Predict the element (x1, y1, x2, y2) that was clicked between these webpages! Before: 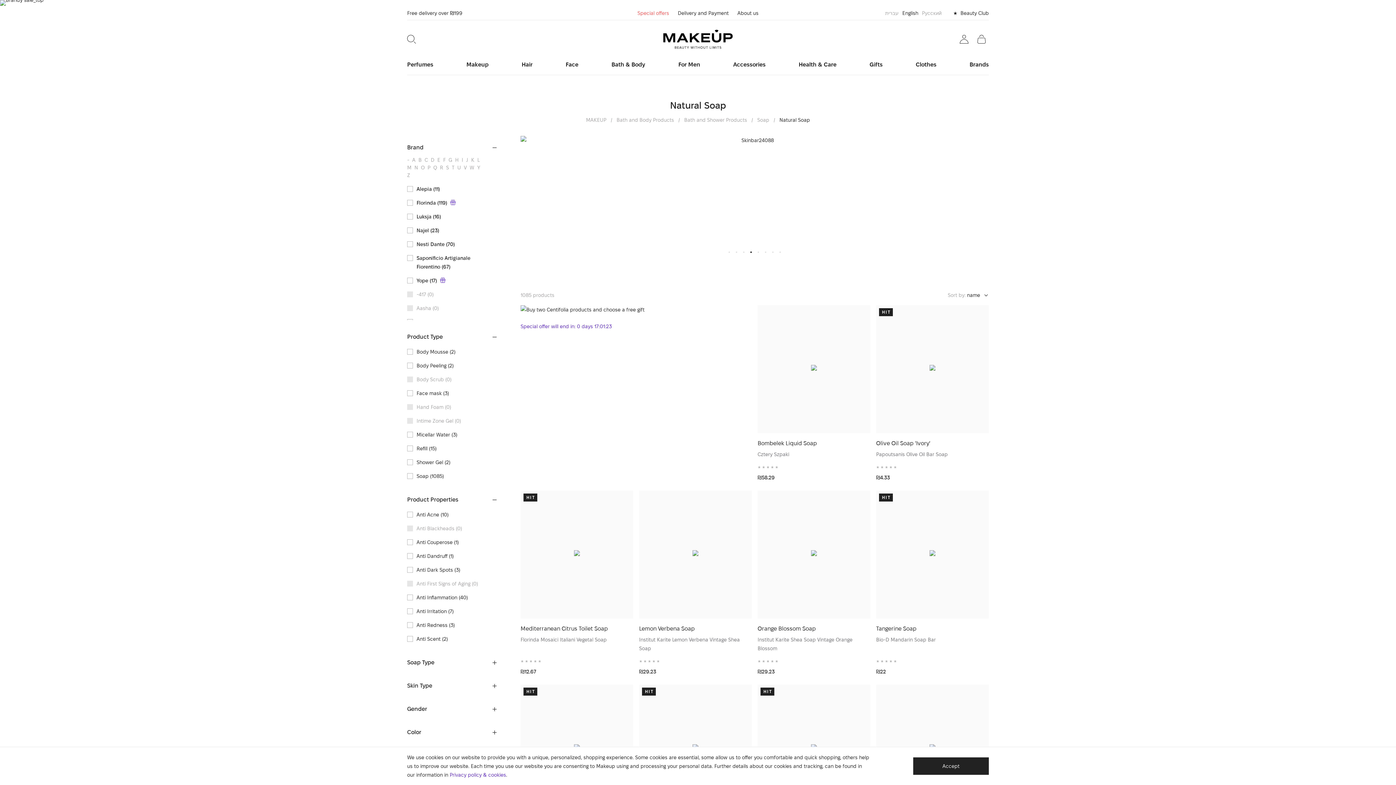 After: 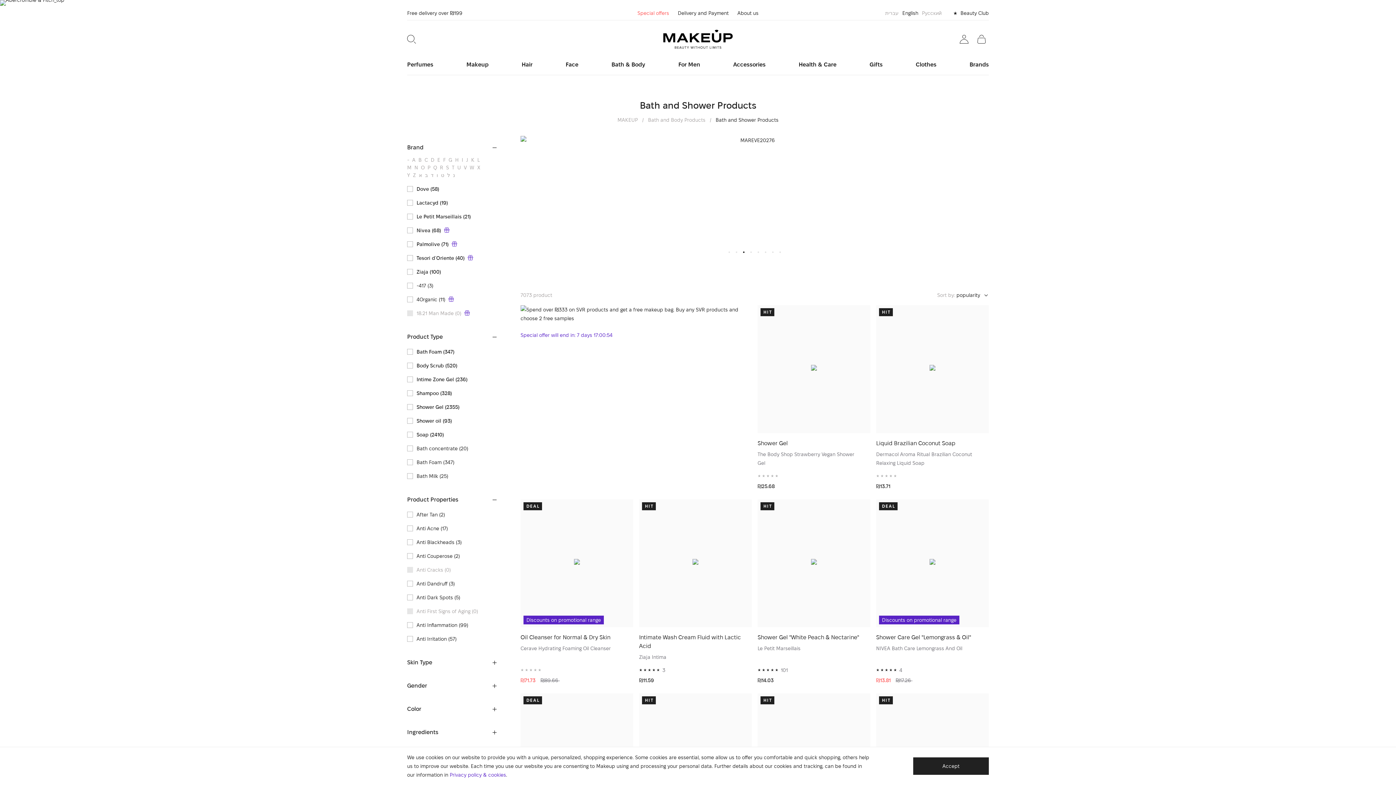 Action: label: Bath and Shower Products bbox: (684, 115, 747, 124)